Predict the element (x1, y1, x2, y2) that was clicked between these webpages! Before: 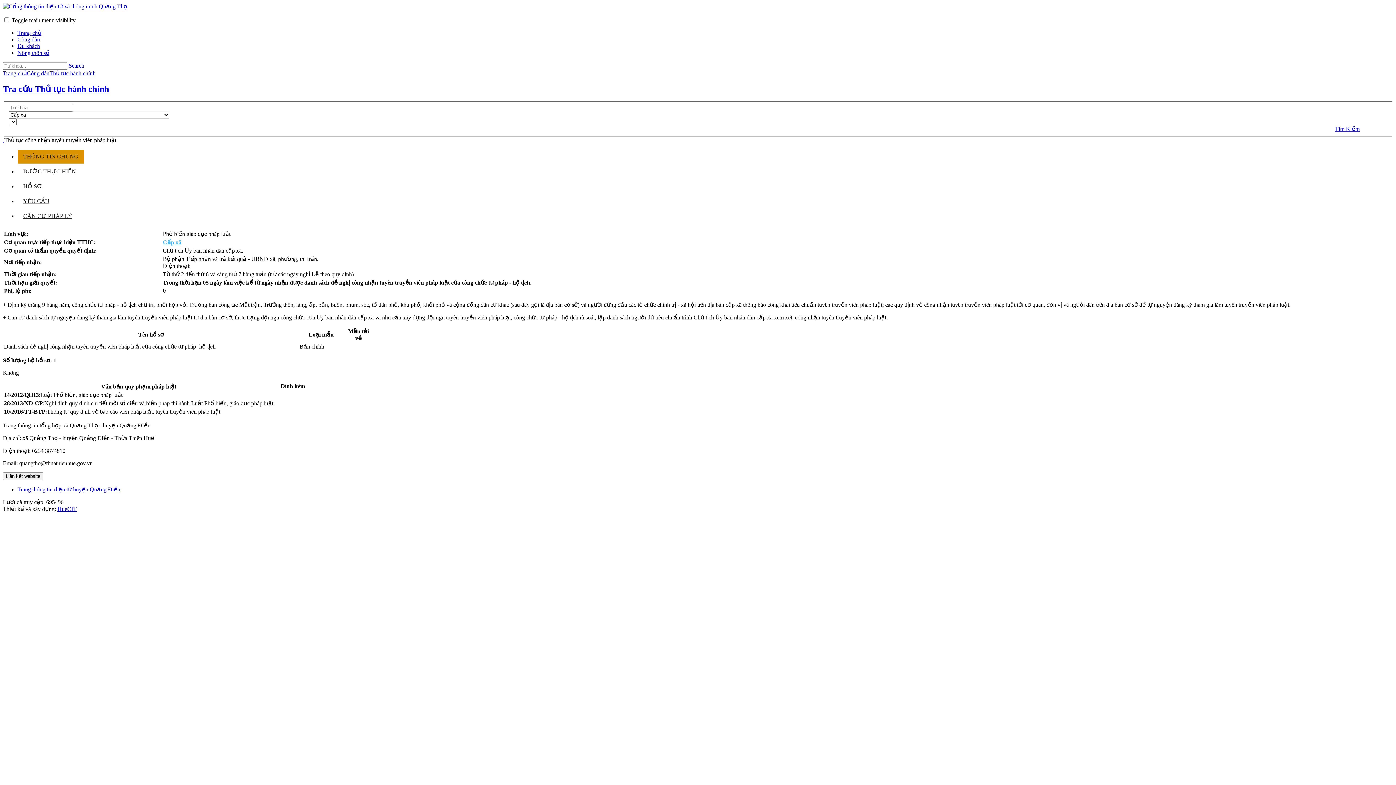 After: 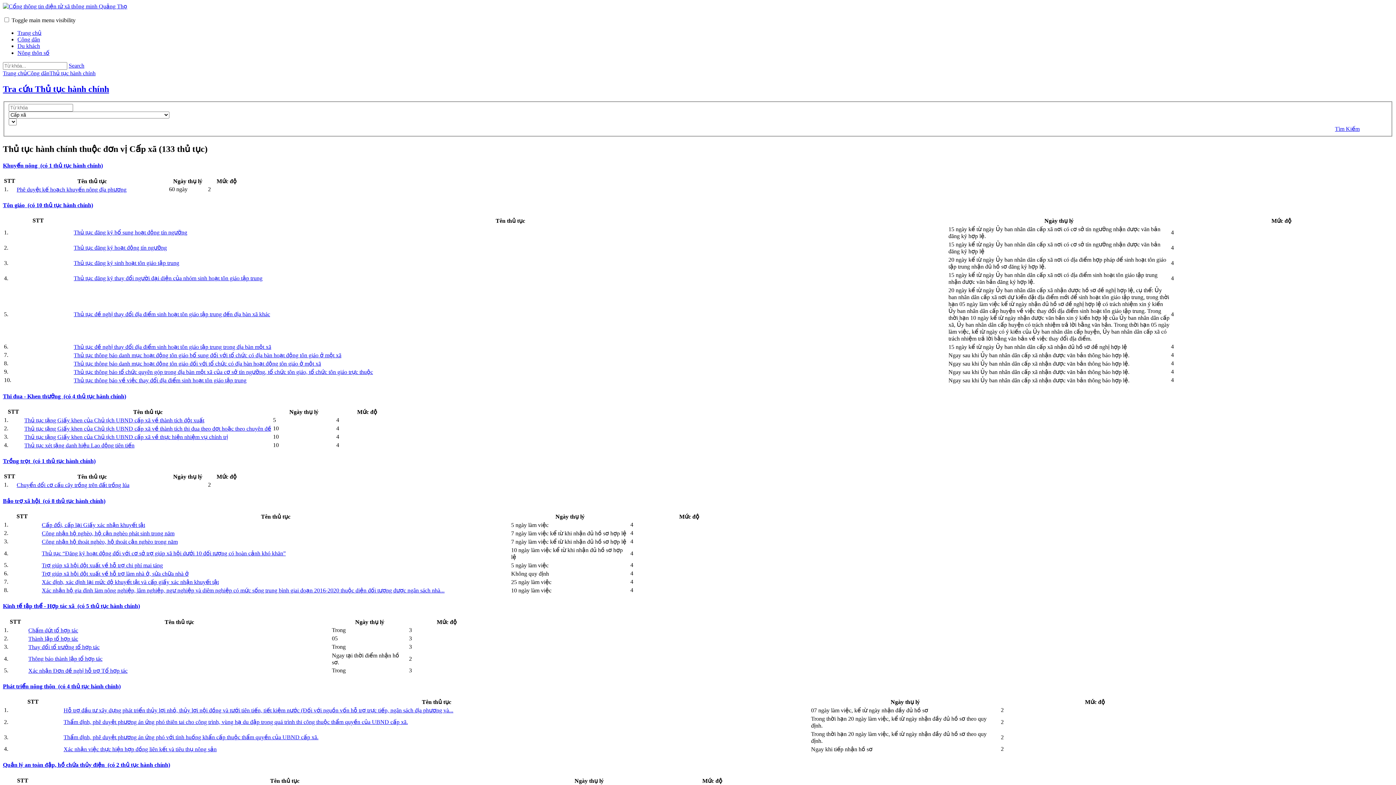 Action: bbox: (162, 239, 181, 245) label: Cấp xã